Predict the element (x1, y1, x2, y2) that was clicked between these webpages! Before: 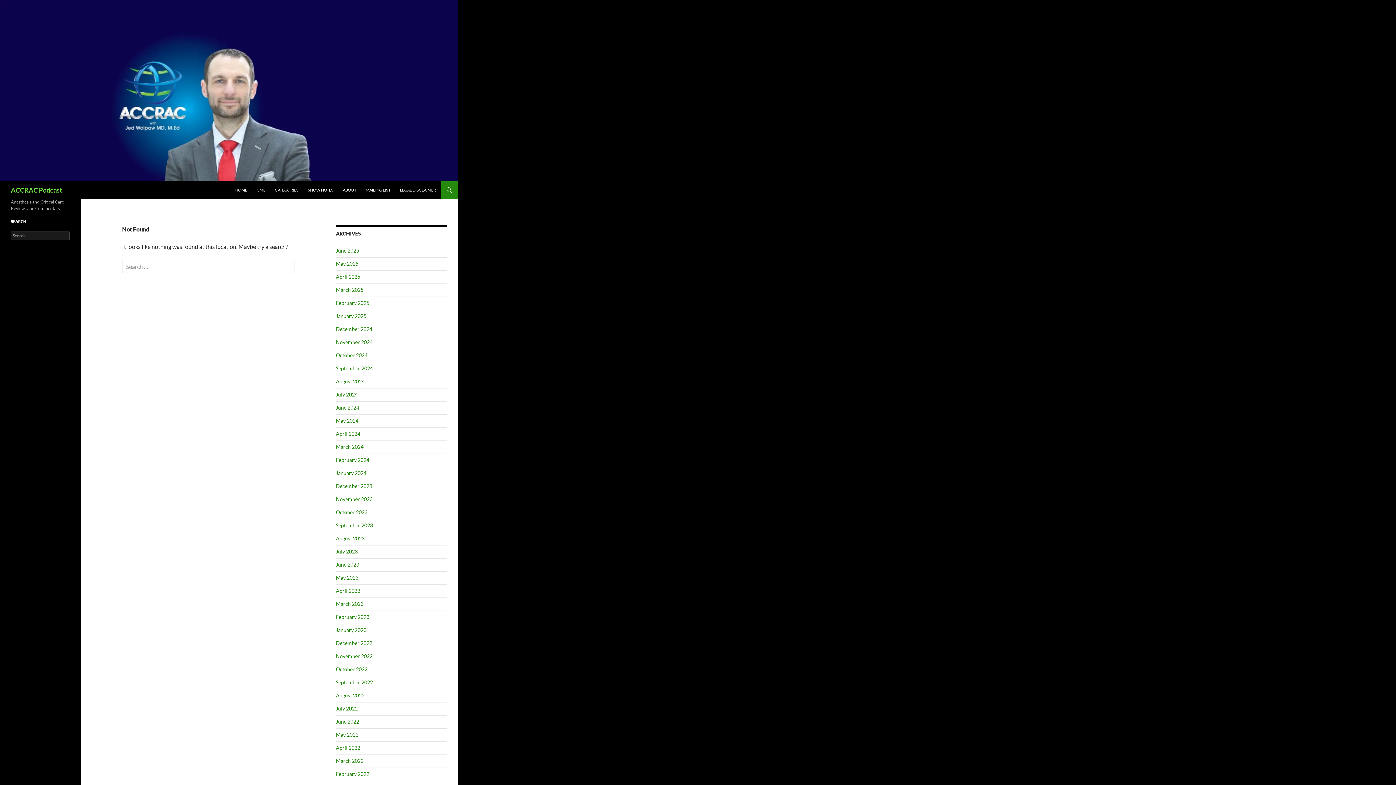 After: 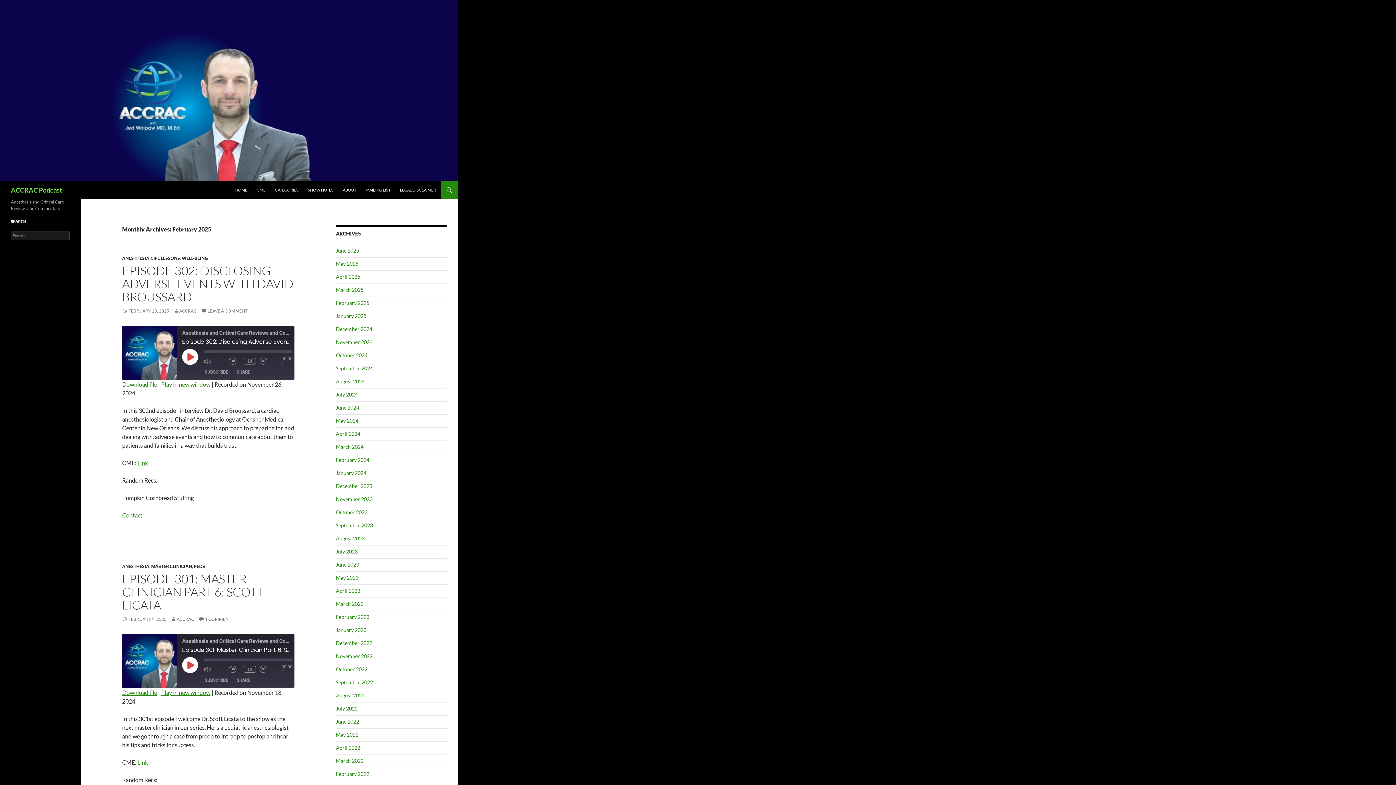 Action: label: February 2025 bbox: (336, 300, 369, 306)